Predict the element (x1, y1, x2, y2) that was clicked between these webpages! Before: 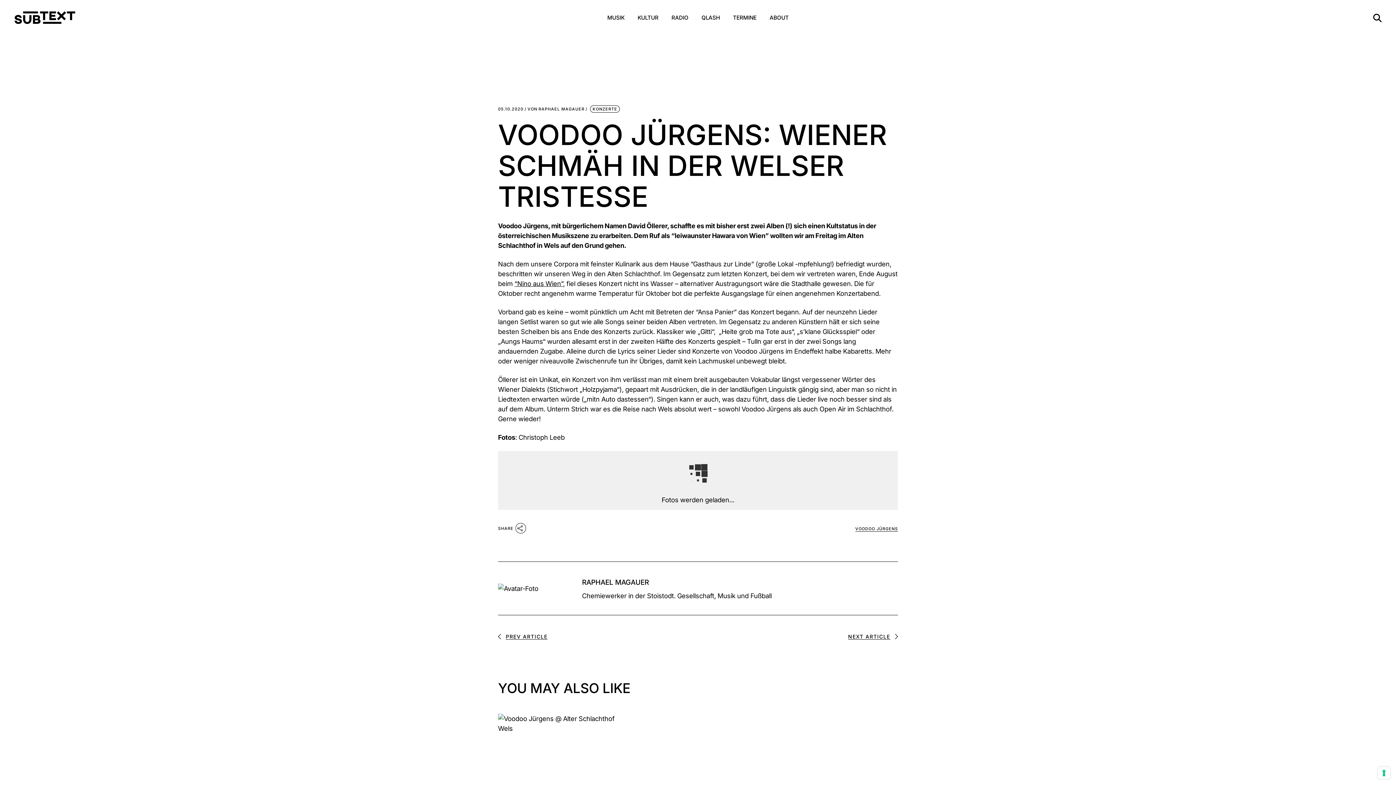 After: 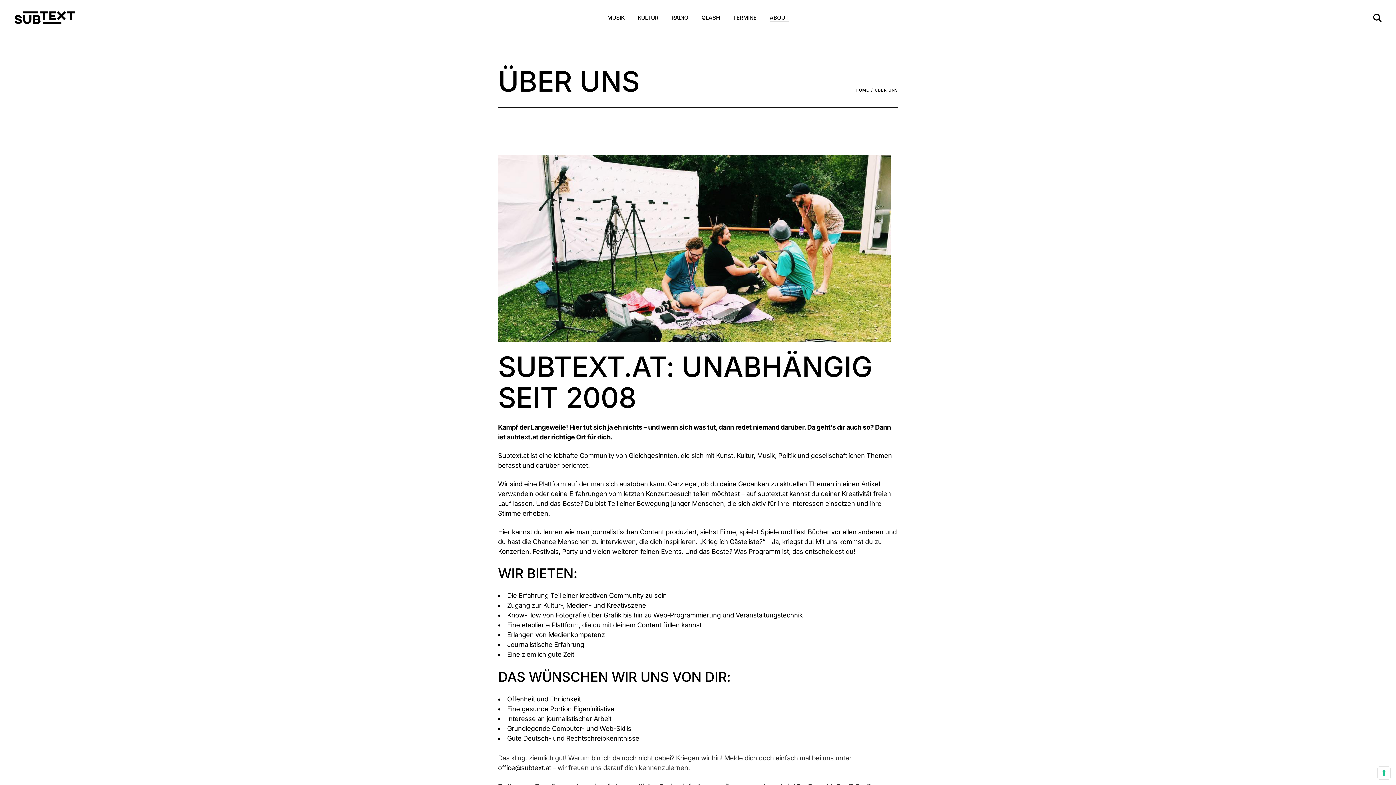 Action: label: ABOUT bbox: (769, 0, 788, 35)